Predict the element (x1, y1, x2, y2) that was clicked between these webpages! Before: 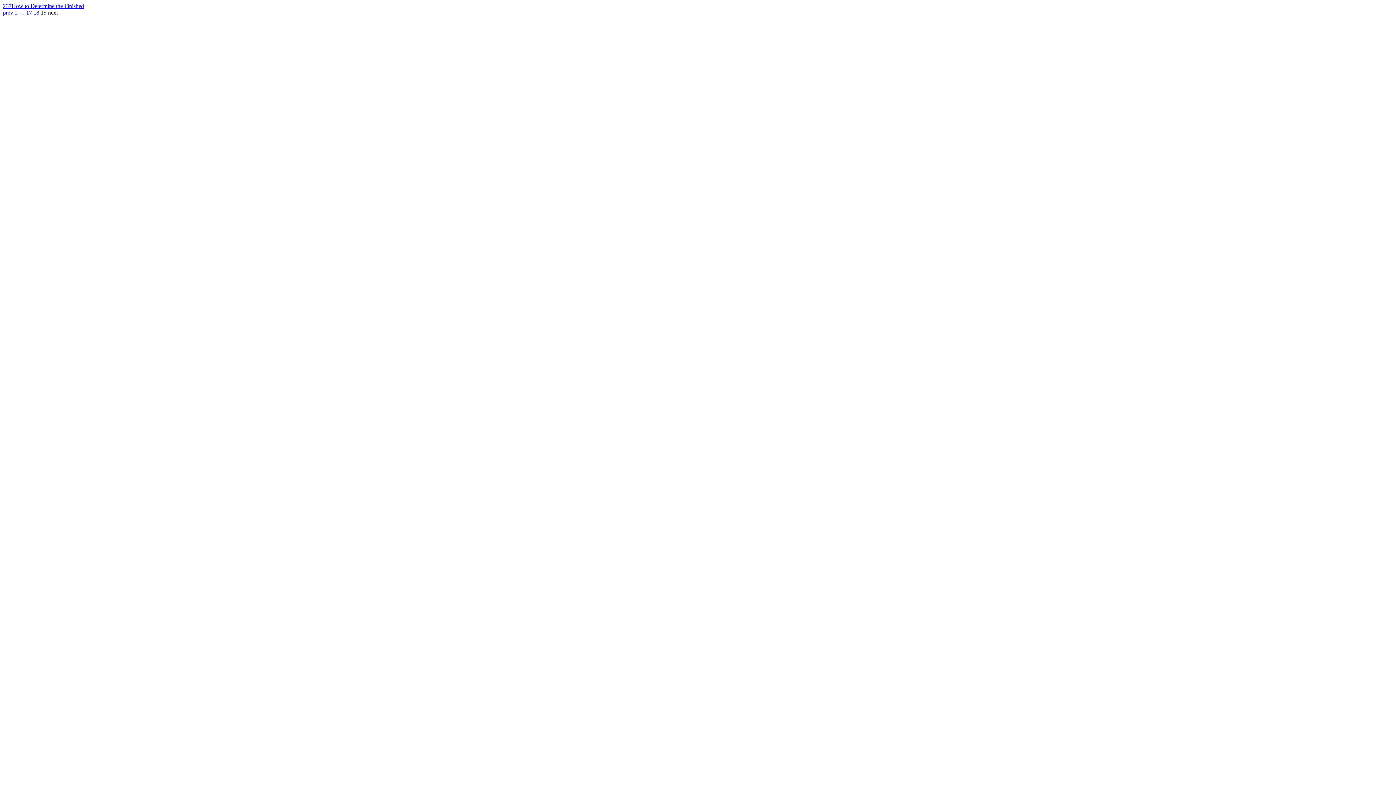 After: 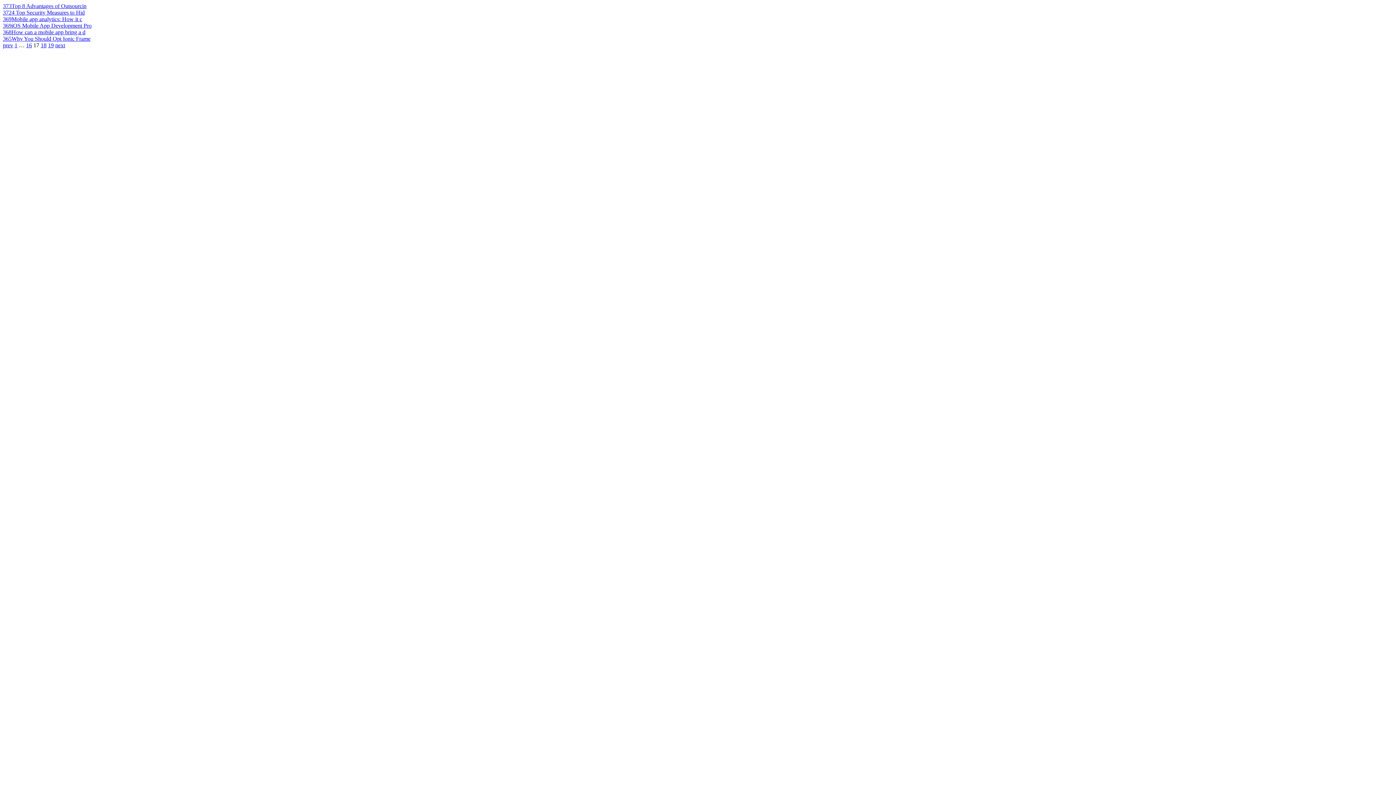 Action: bbox: (26, 9, 32, 15) label: 17